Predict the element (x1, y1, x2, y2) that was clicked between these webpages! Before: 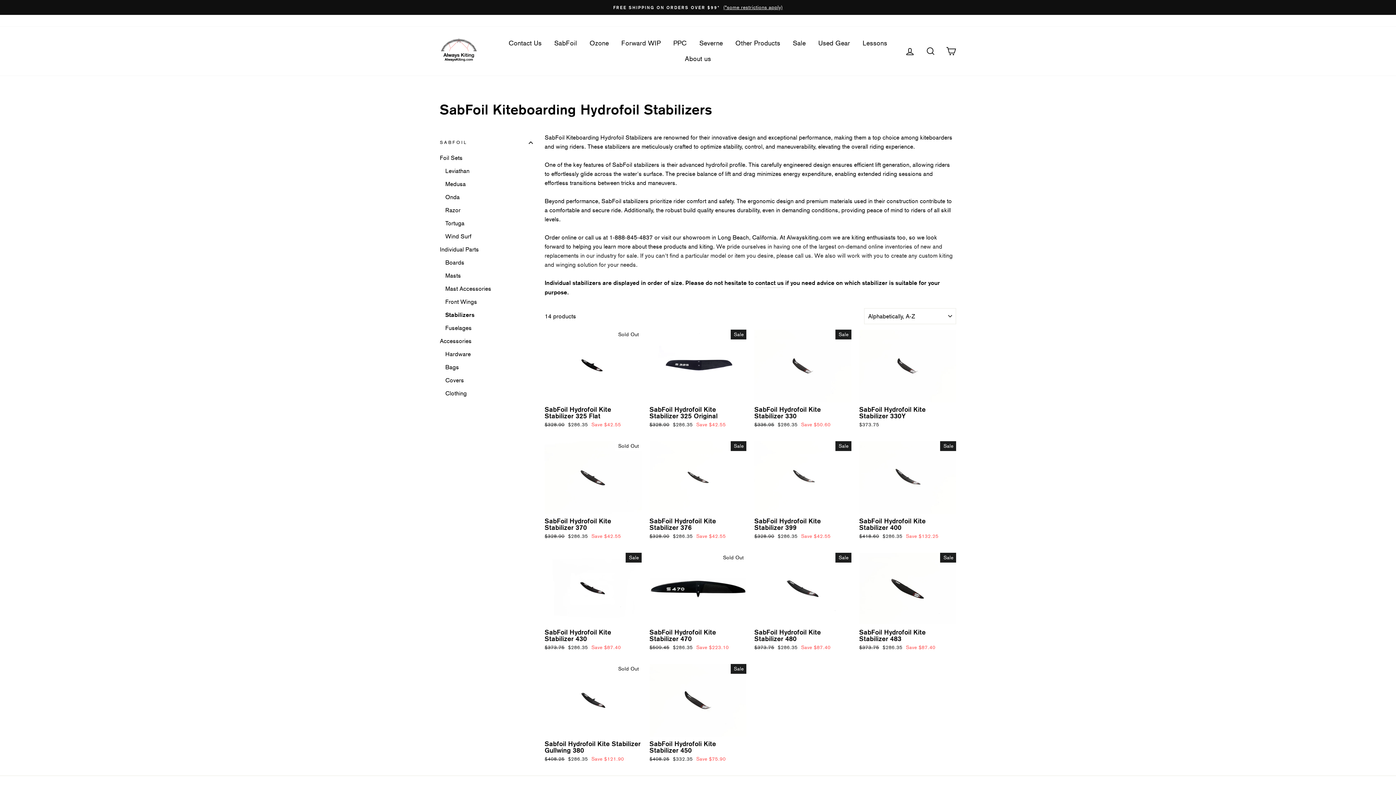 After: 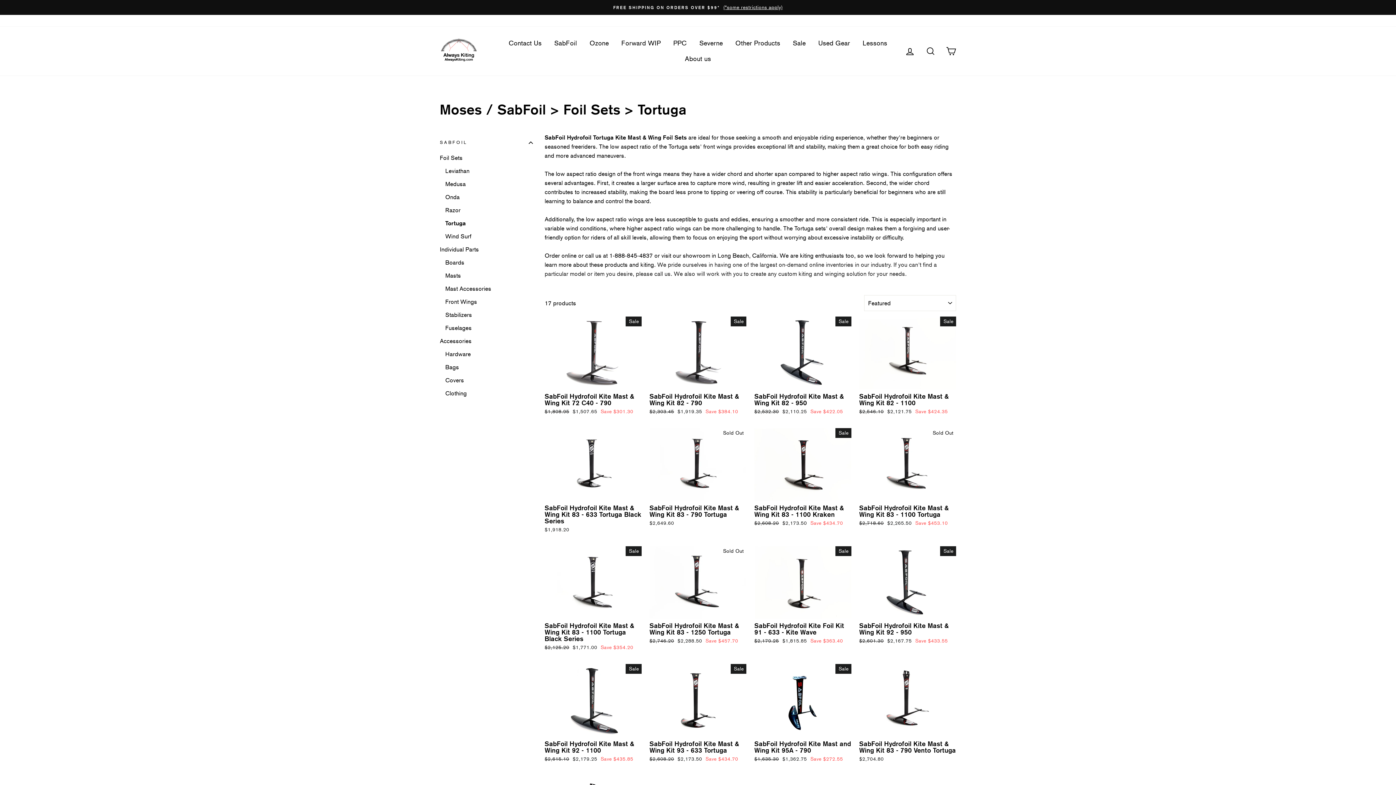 Action: bbox: (445, 217, 533, 229) label: Tortuga